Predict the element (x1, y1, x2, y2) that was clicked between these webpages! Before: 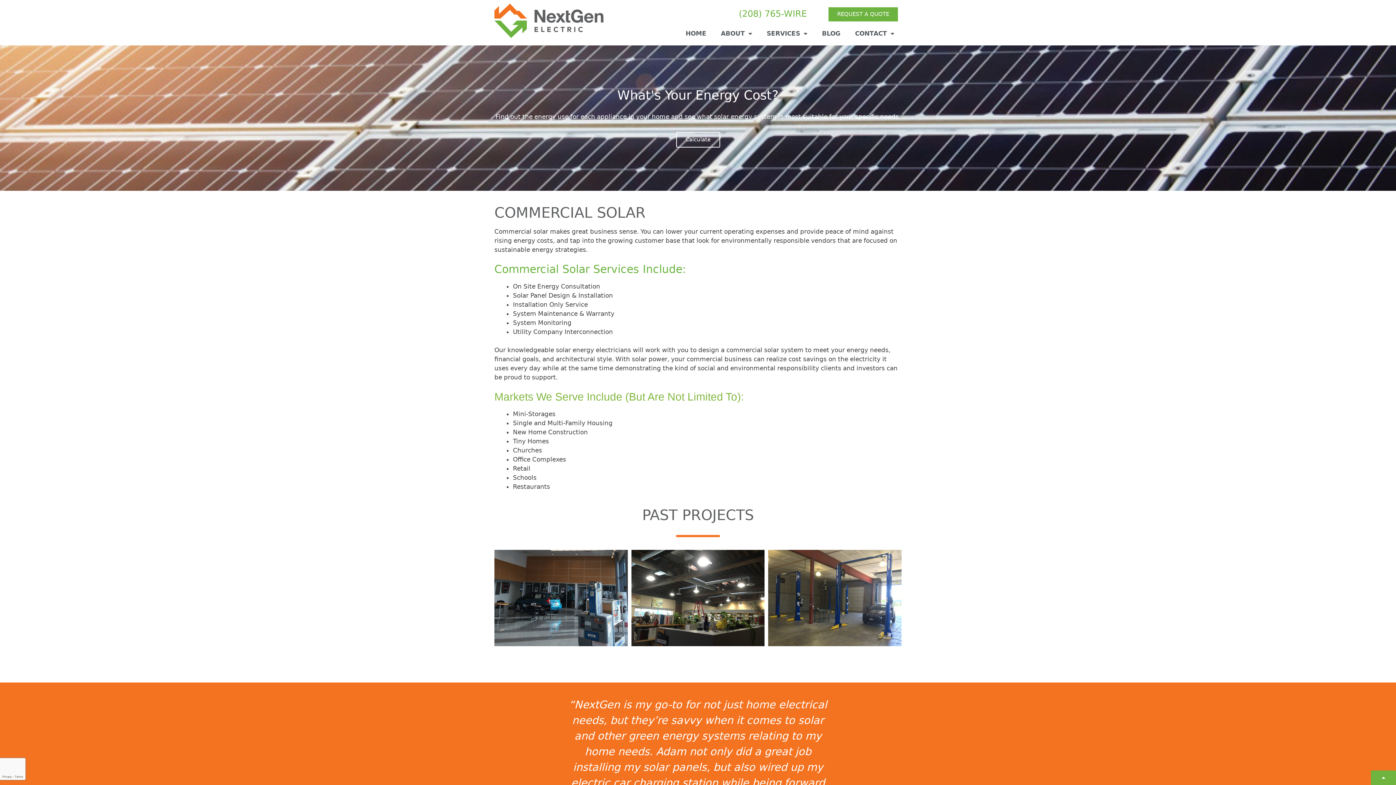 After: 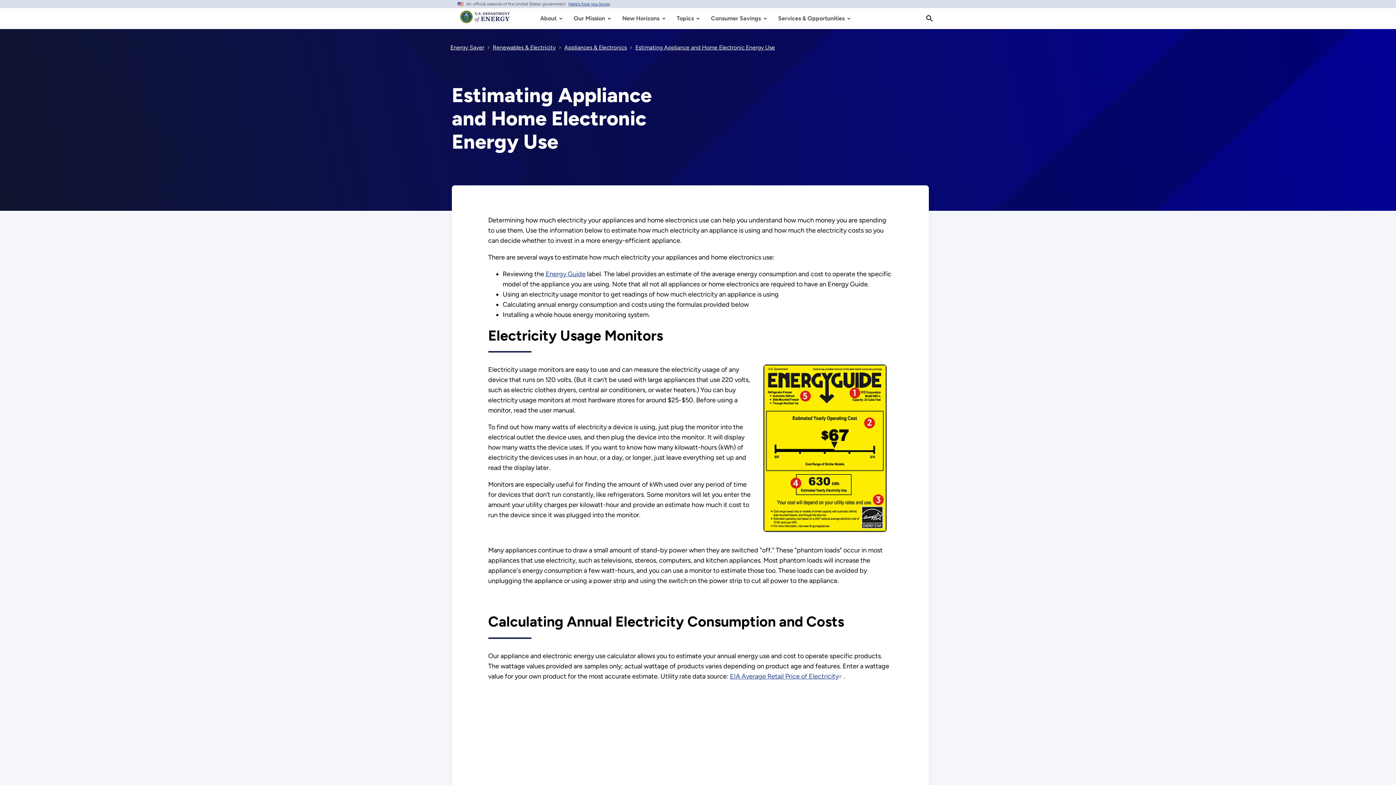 Action: bbox: (676, 131, 720, 147) label: Calculate